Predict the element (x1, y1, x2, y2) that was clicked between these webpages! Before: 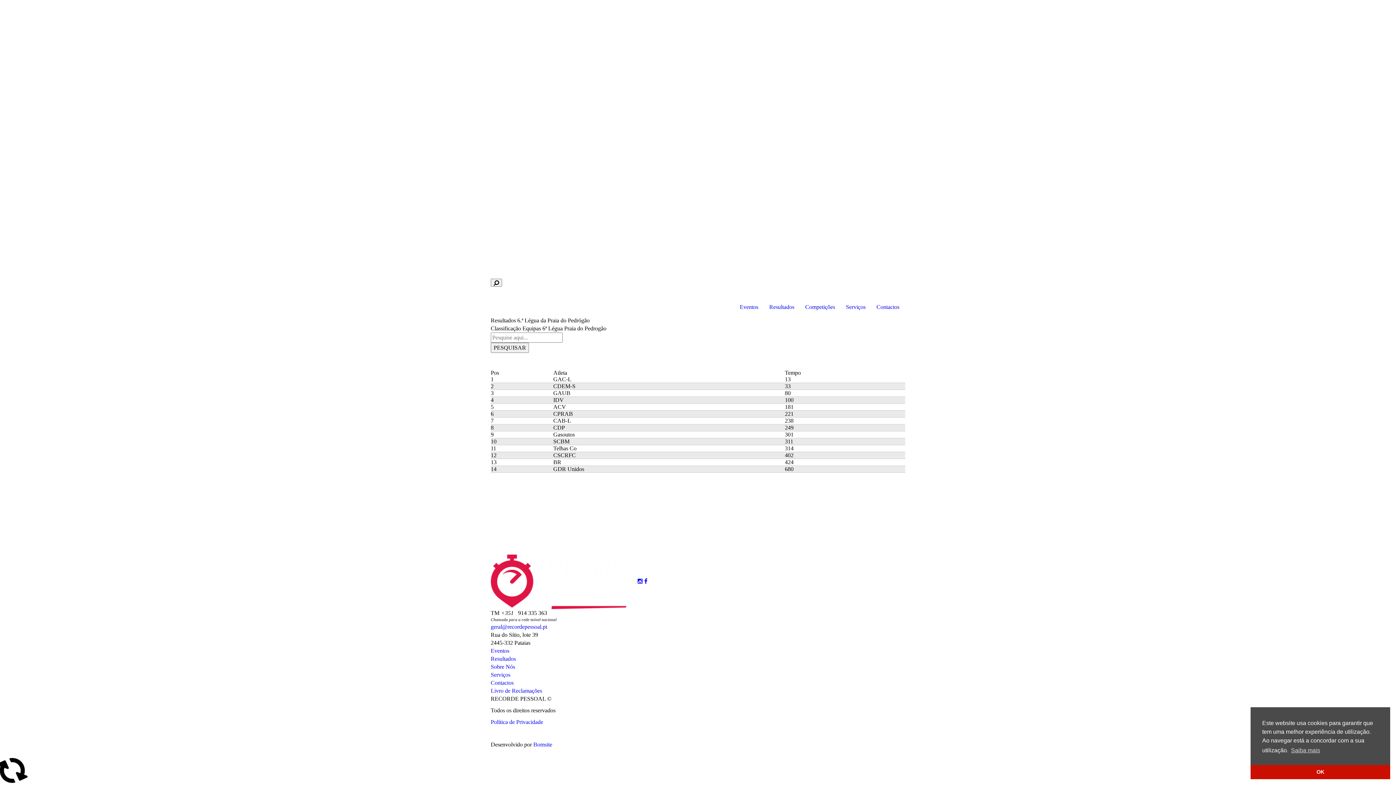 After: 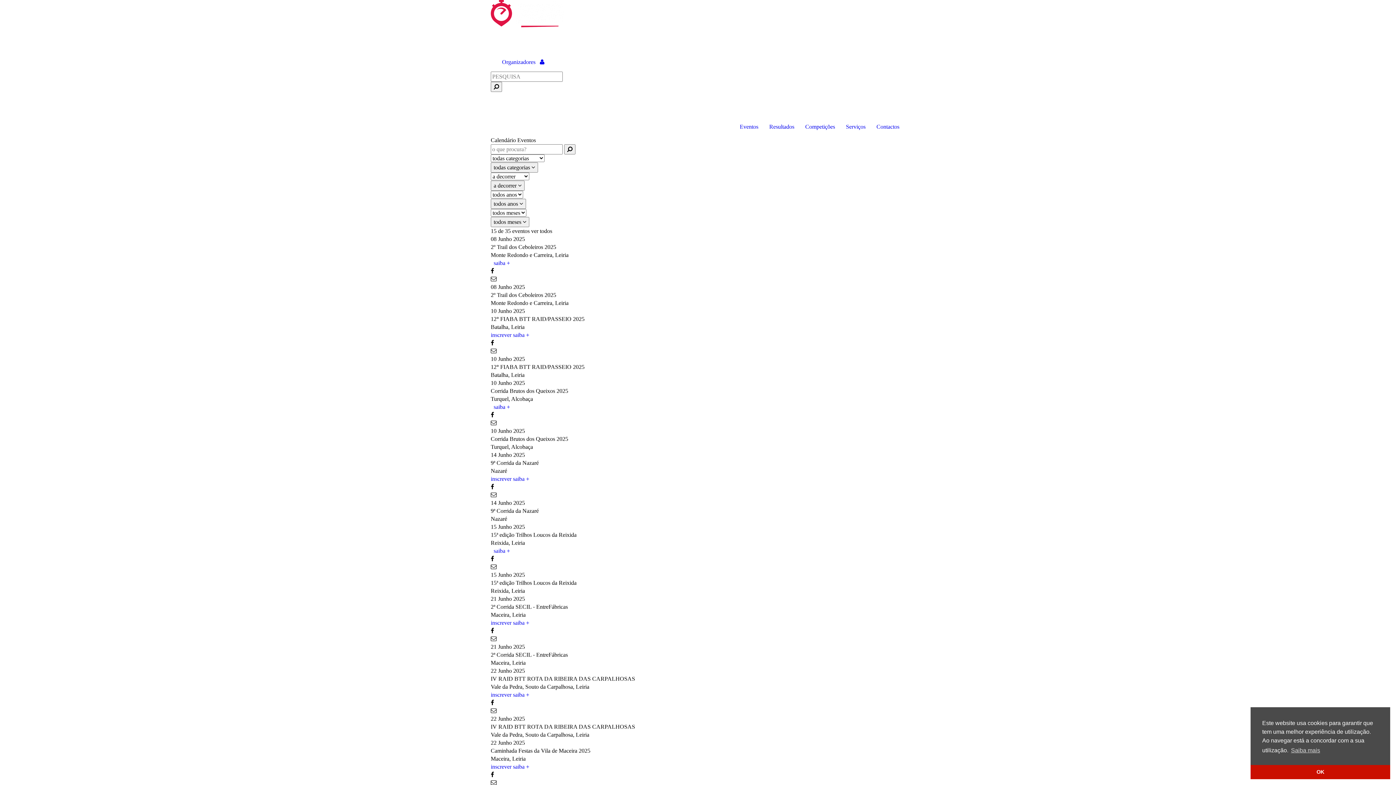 Action: label: Eventos bbox: (734, 298, 764, 316)